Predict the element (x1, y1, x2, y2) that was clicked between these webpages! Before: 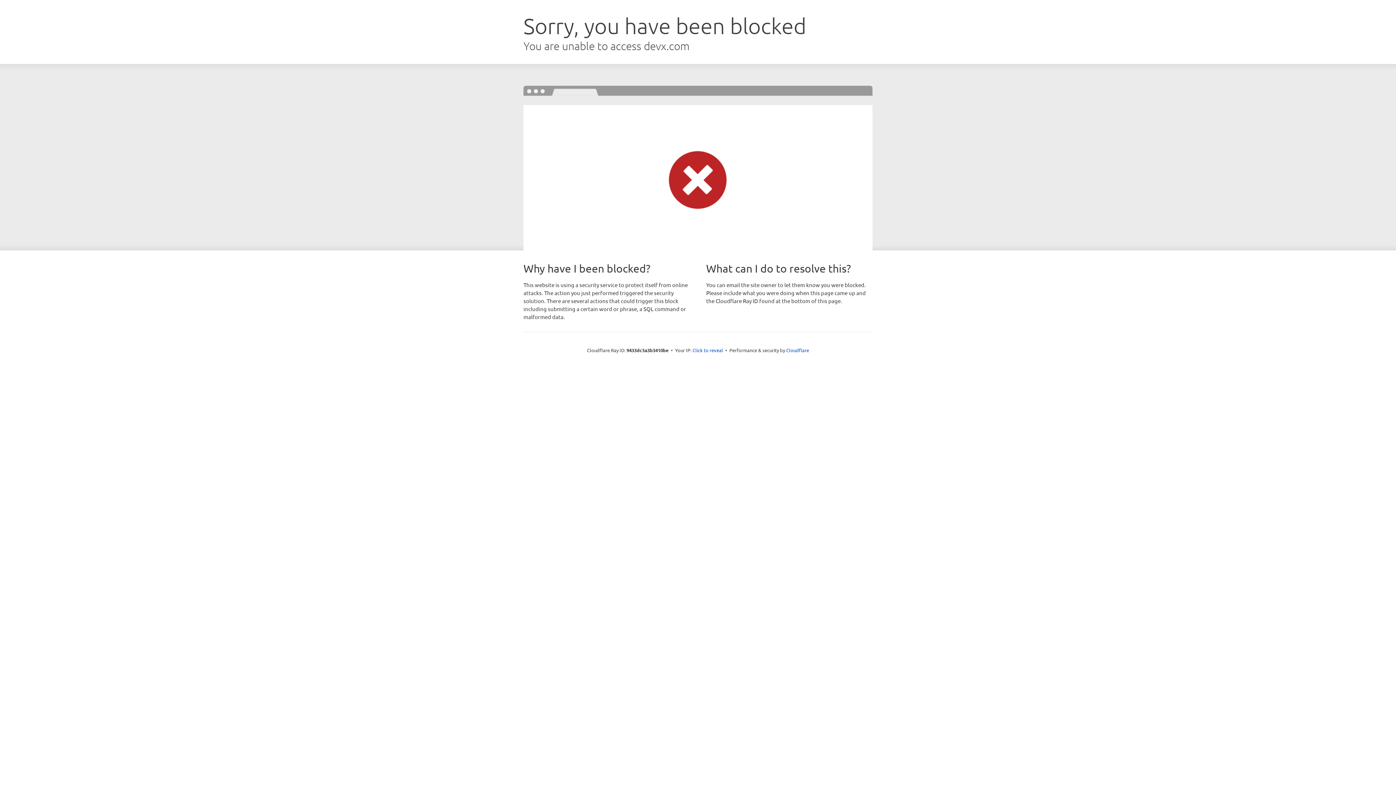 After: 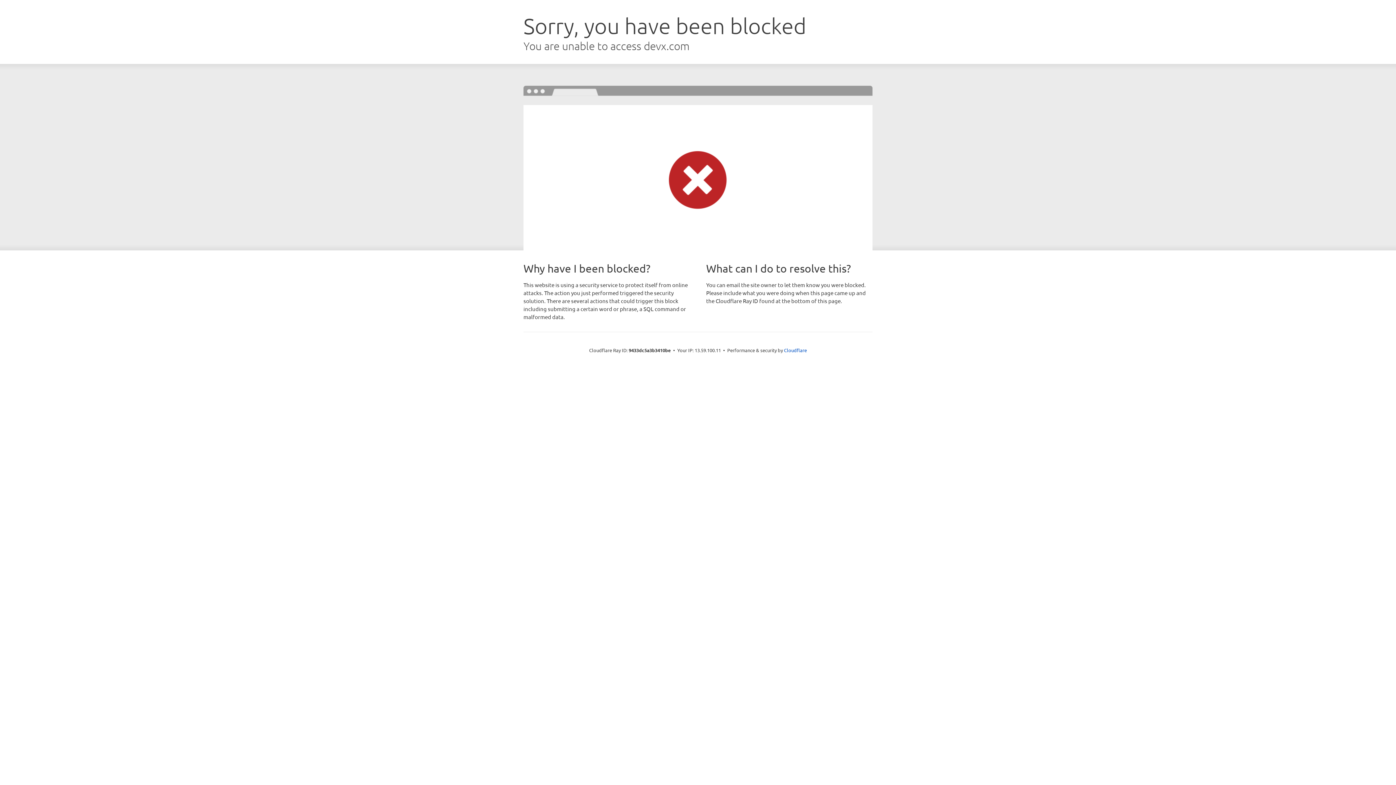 Action: label: Click to reveal bbox: (692, 346, 723, 353)